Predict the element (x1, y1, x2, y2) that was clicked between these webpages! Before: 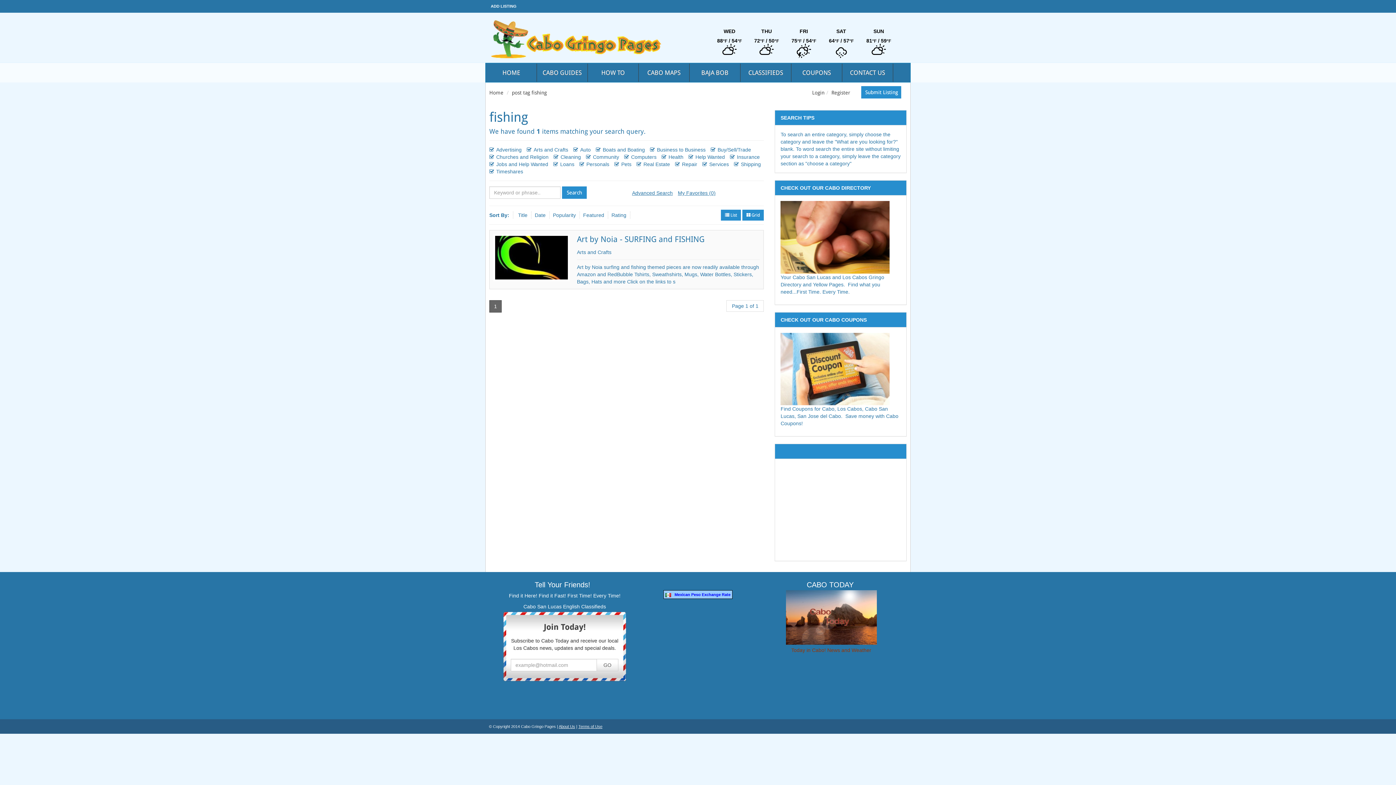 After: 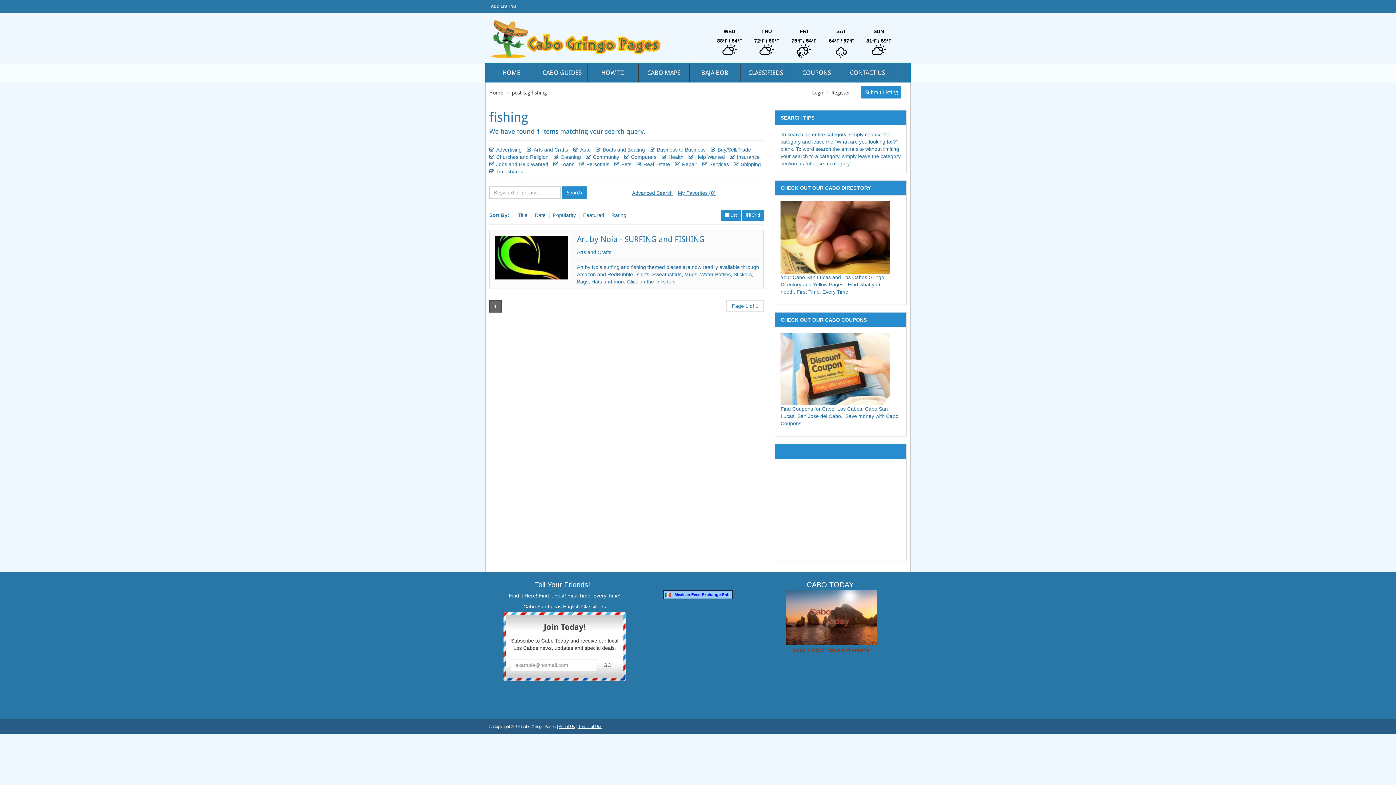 Action: label: post tag bbox: (512, 89, 530, 95)